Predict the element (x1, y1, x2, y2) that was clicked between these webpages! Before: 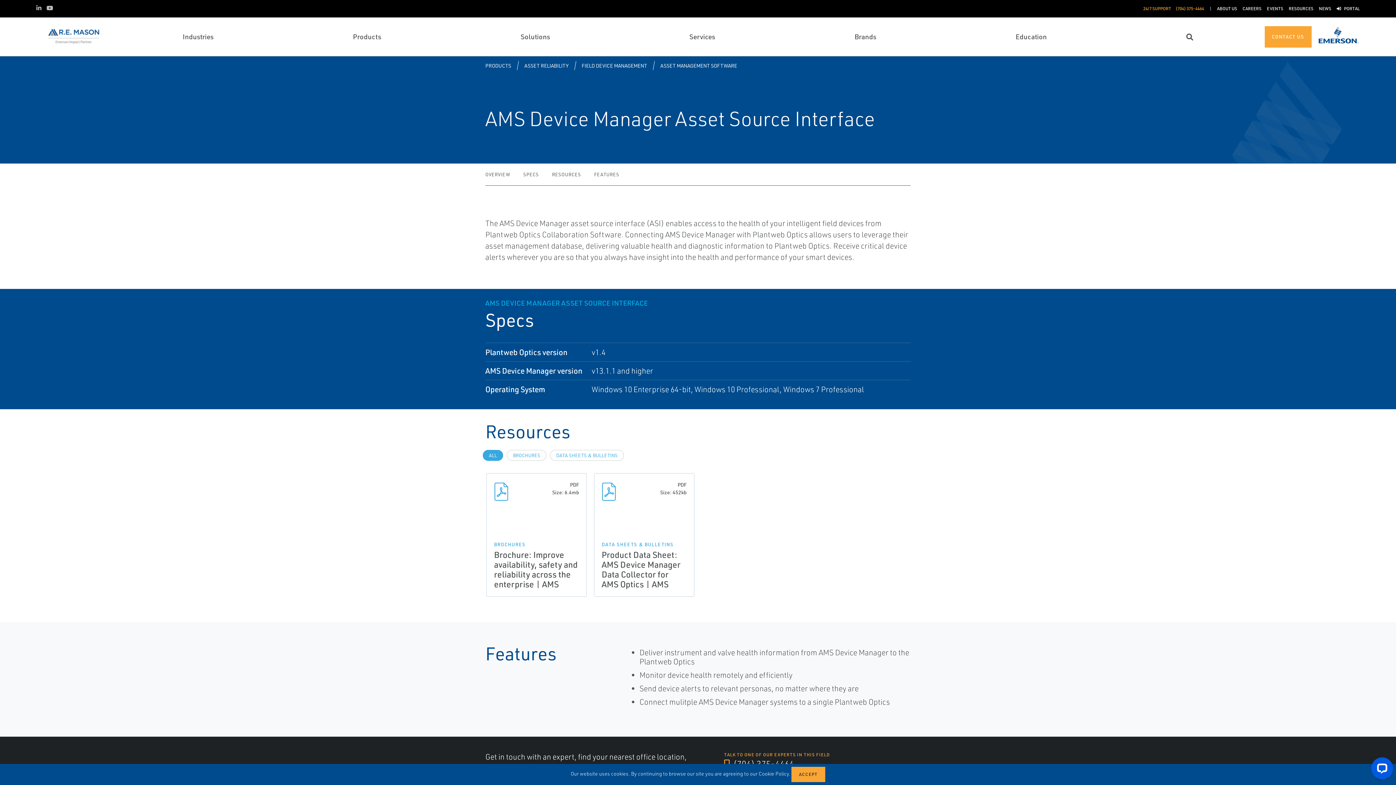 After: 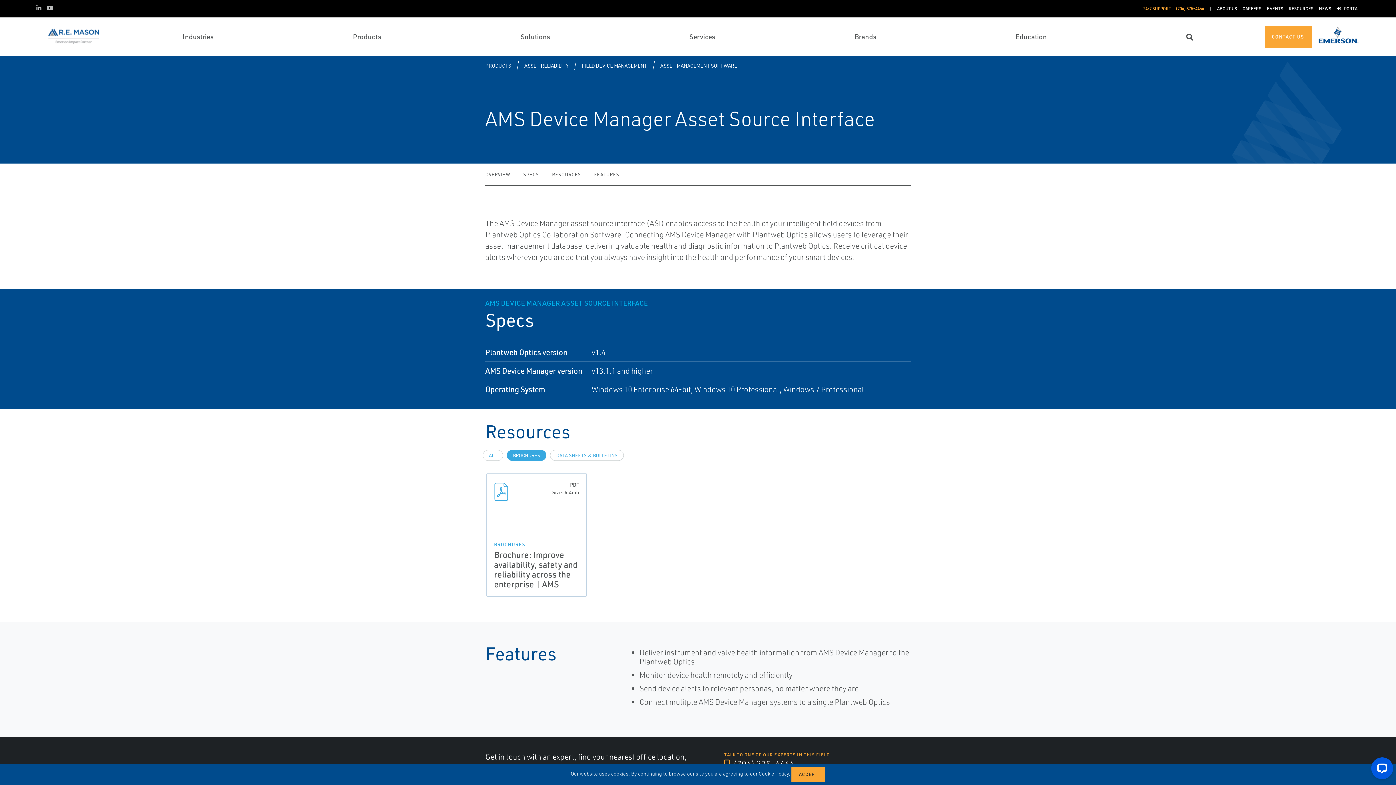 Action: bbox: (507, 450, 546, 461) label: BROCHURES